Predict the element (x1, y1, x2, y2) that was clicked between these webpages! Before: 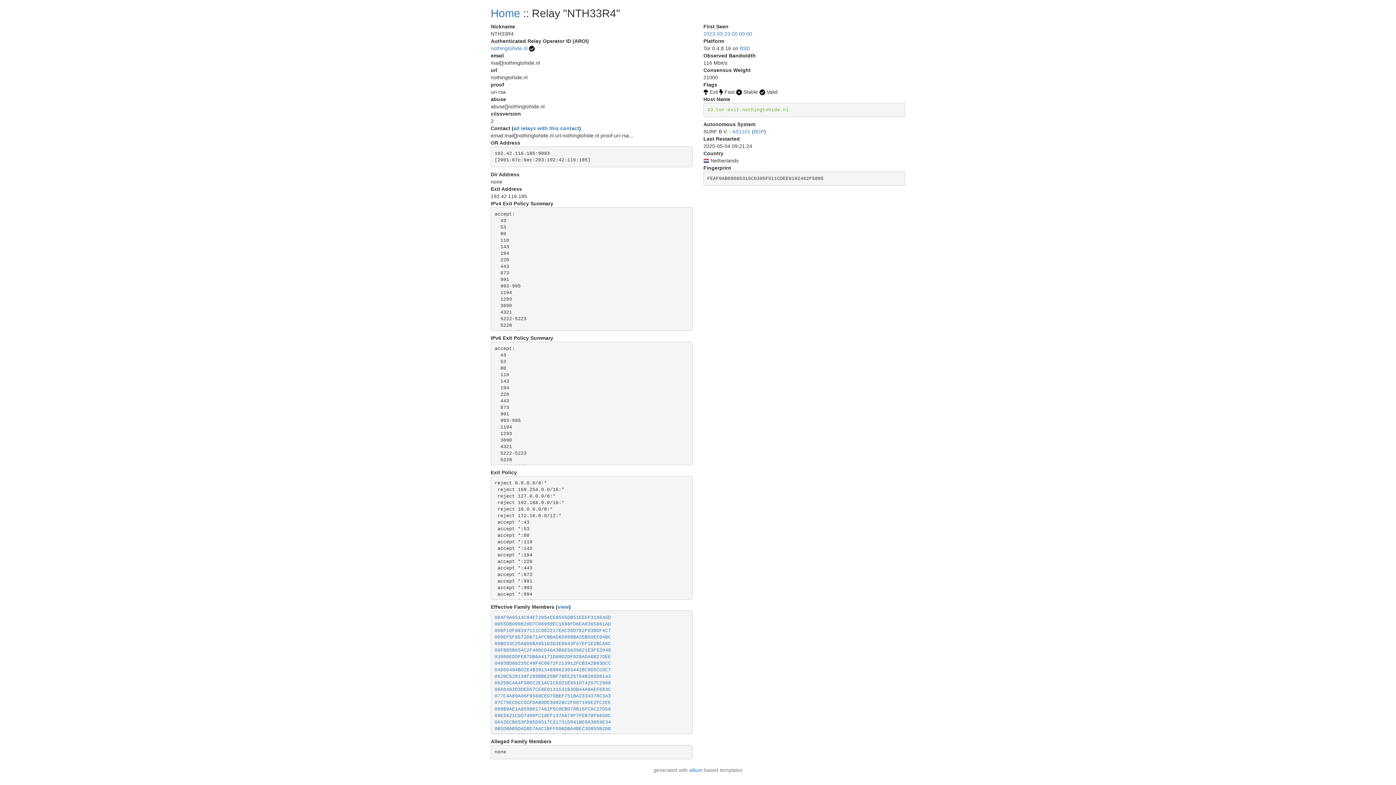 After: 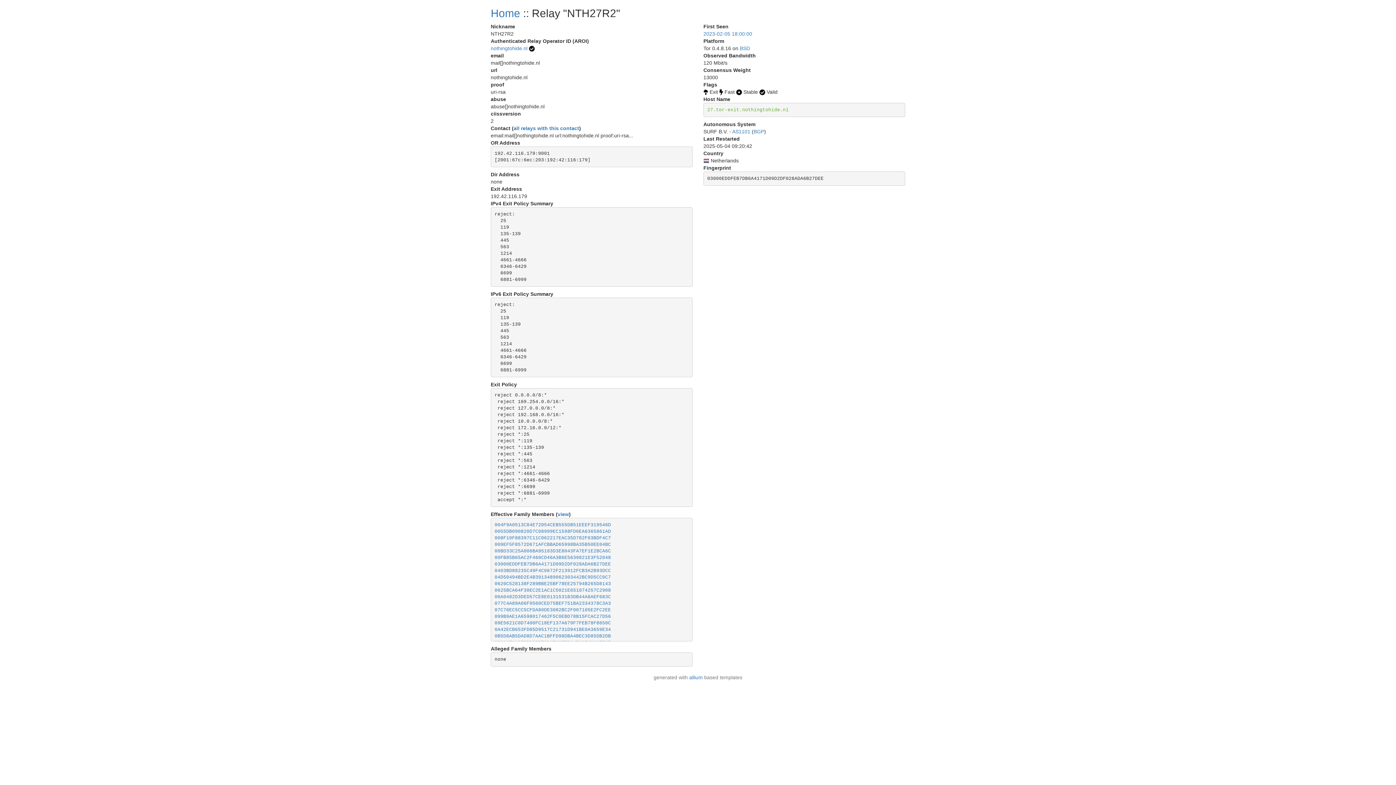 Action: label: 03000EDDFEB7DB6A4171D09D2DF028ADA6B27DEE bbox: (494, 654, 611, 659)